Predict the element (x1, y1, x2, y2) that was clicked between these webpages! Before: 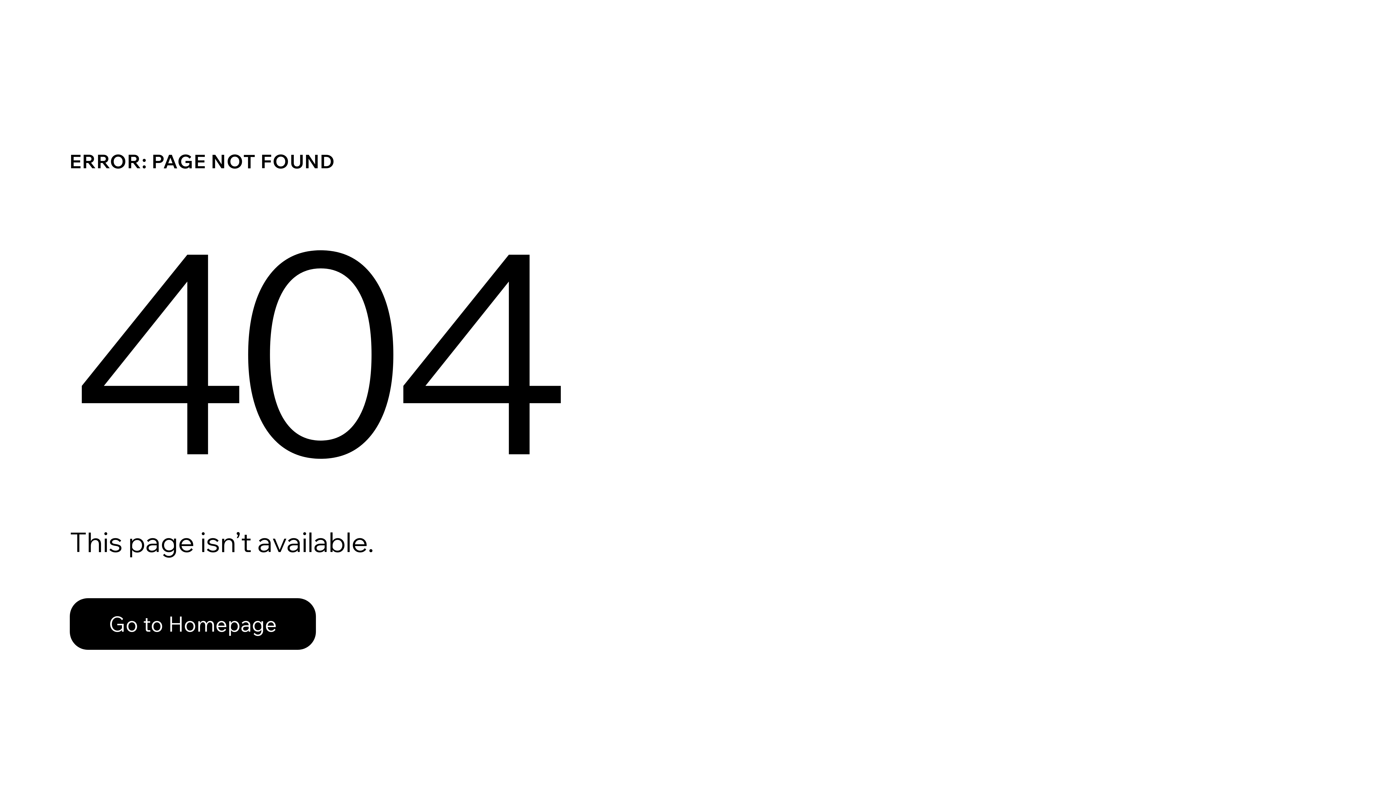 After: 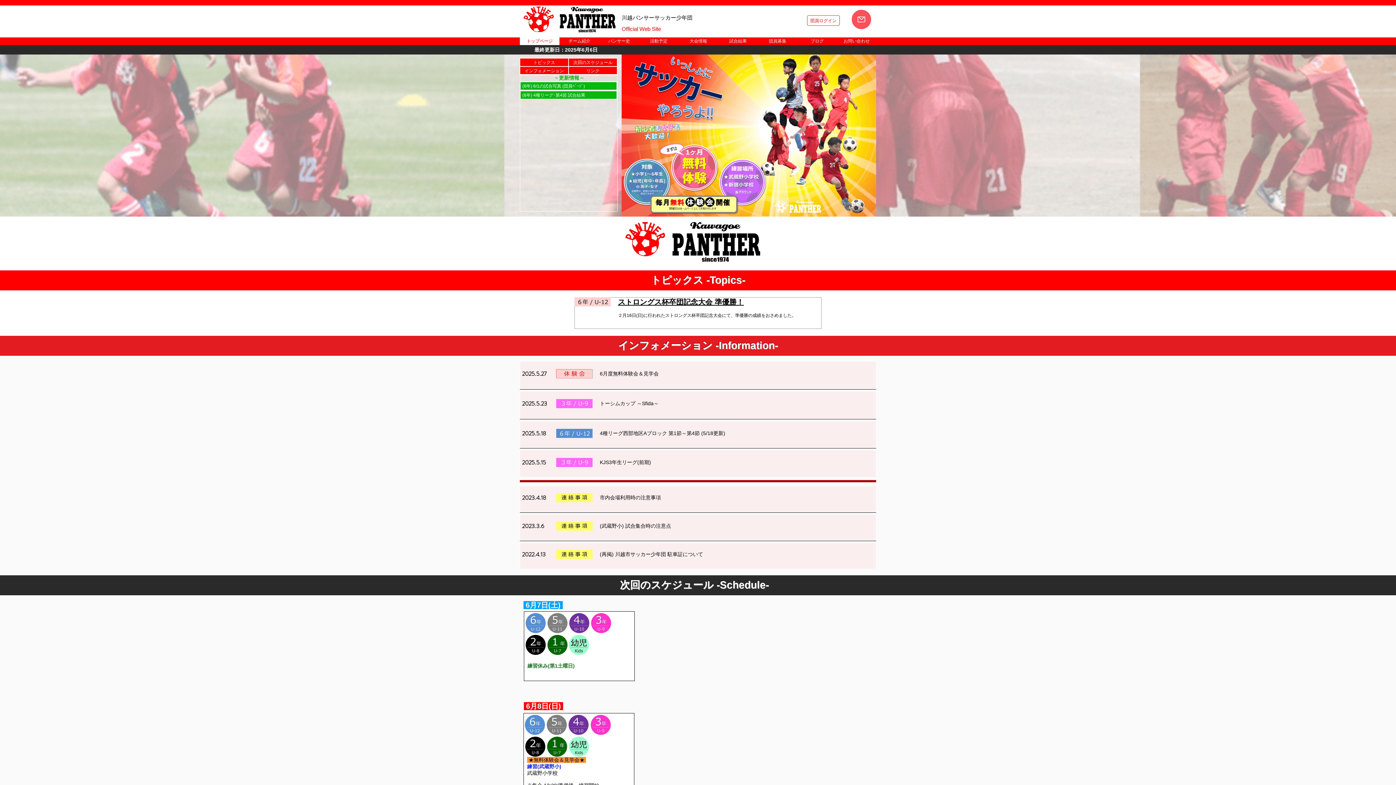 Action: label: Go to Homepage bbox: (69, 582, 768, 659)